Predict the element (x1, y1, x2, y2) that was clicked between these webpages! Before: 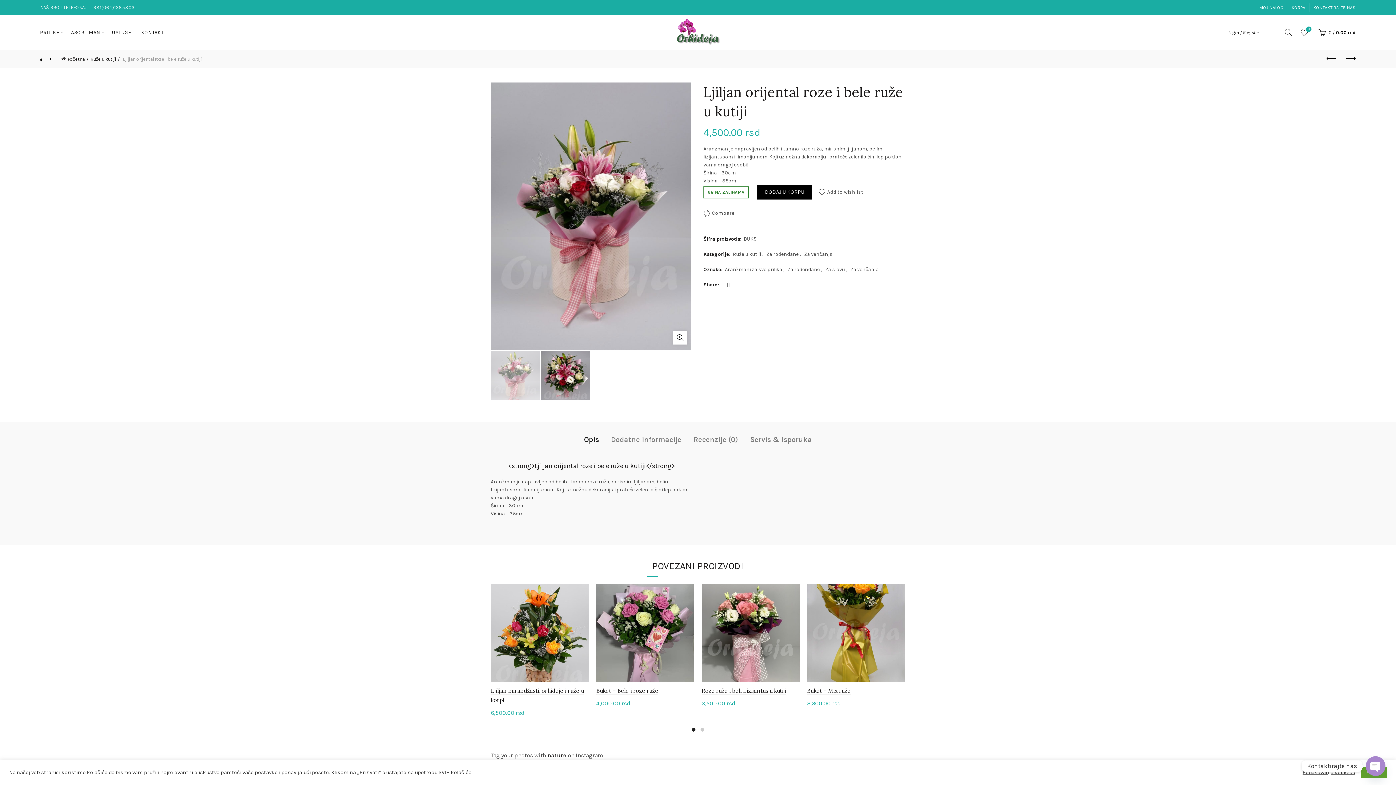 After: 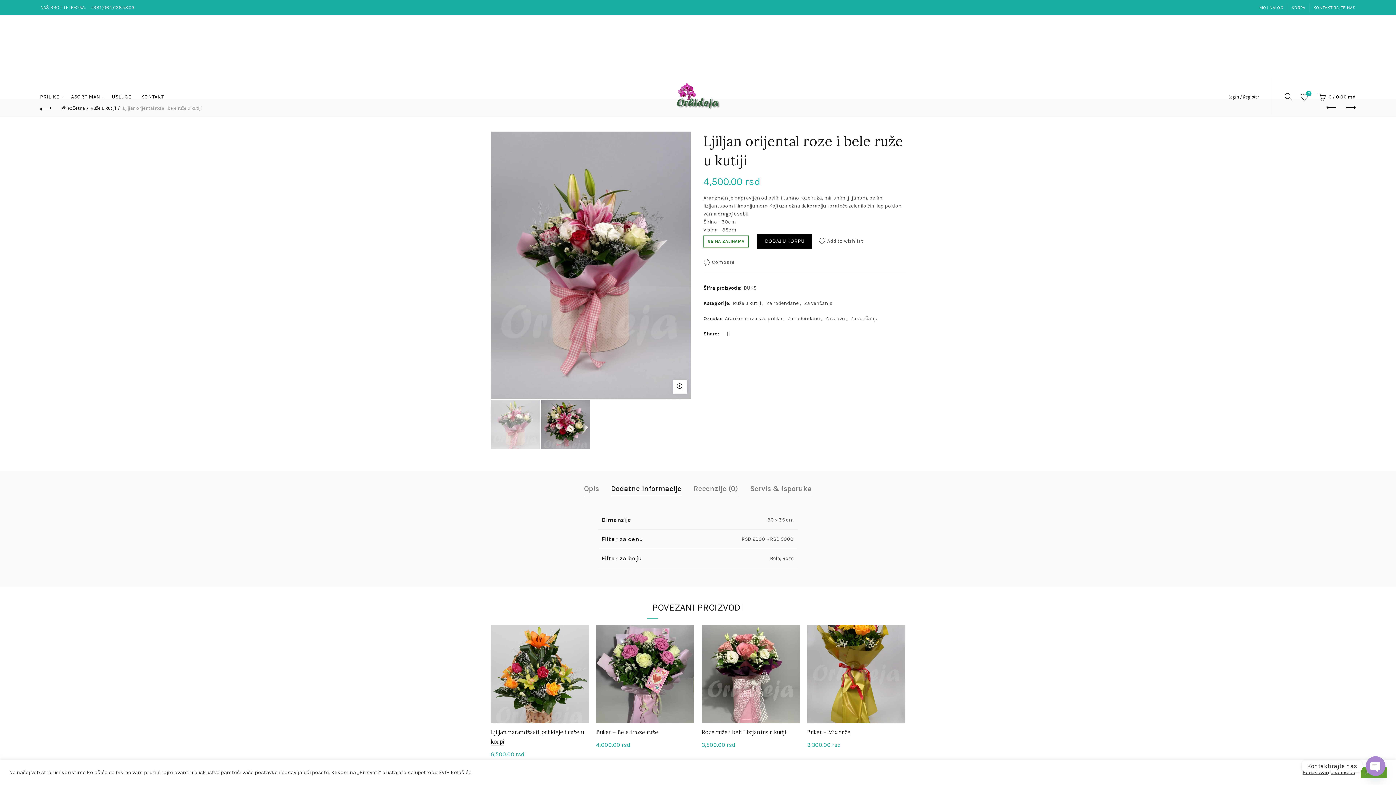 Action: bbox: (611, 433, 681, 446) label: Dodatne informacije